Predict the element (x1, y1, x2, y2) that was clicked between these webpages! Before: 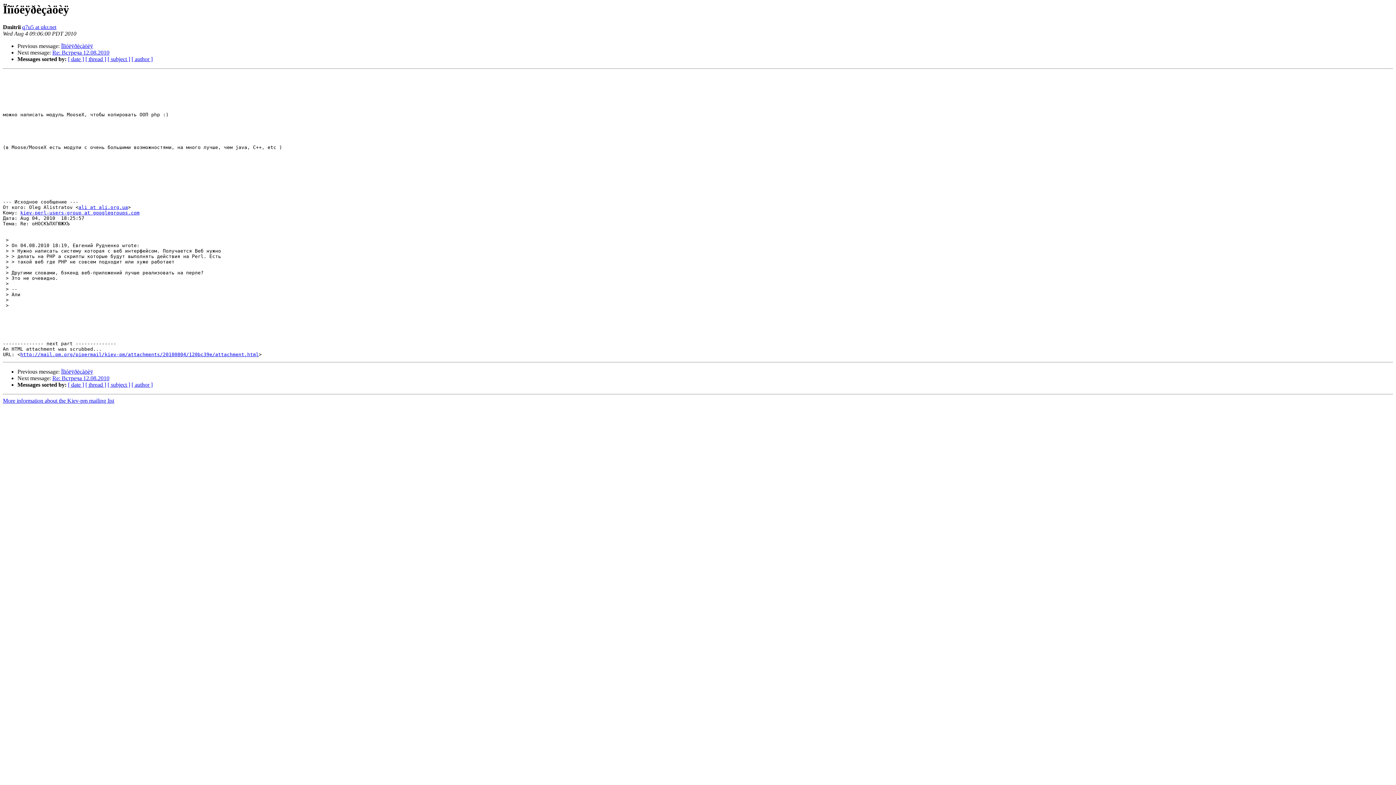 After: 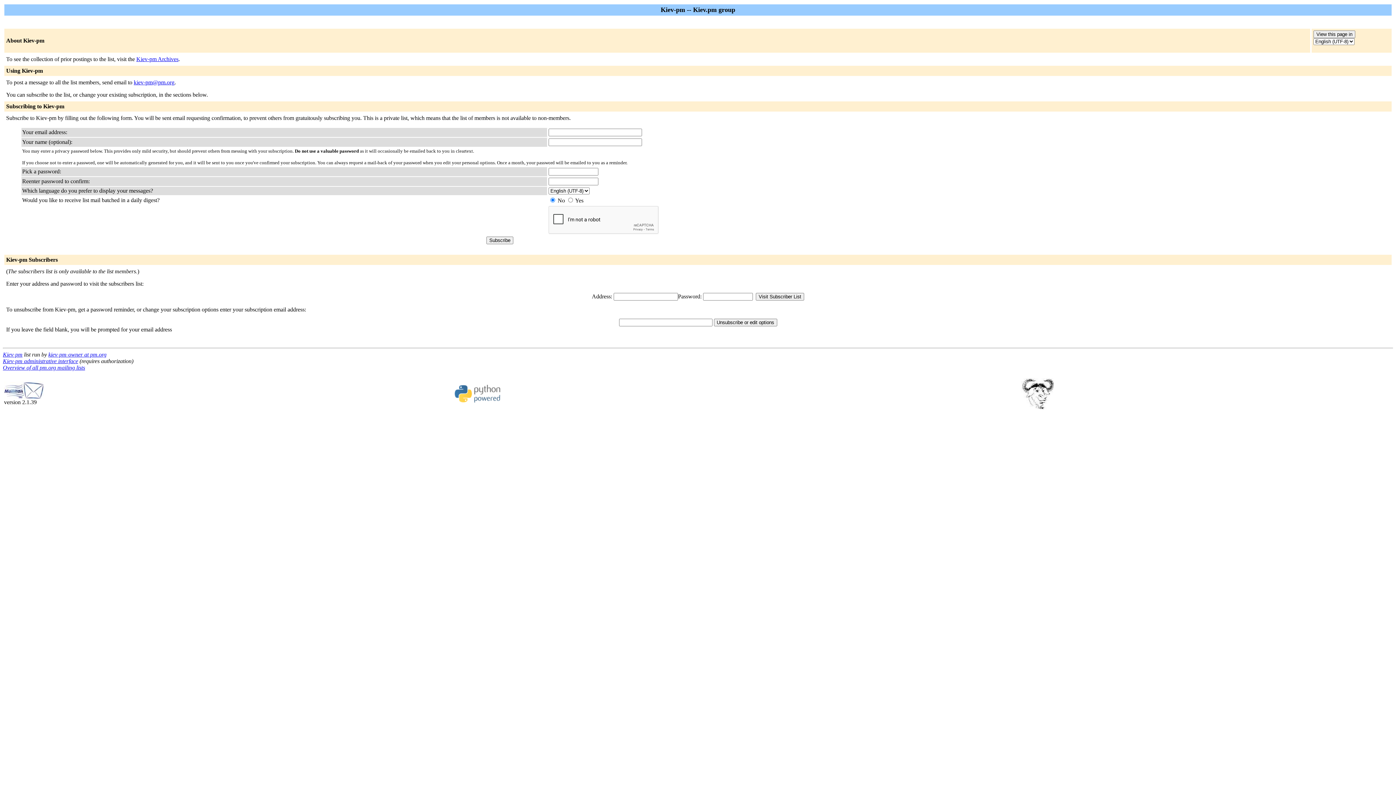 Action: bbox: (2, 397, 114, 404) label: More information about the Kiev-pm mailing list